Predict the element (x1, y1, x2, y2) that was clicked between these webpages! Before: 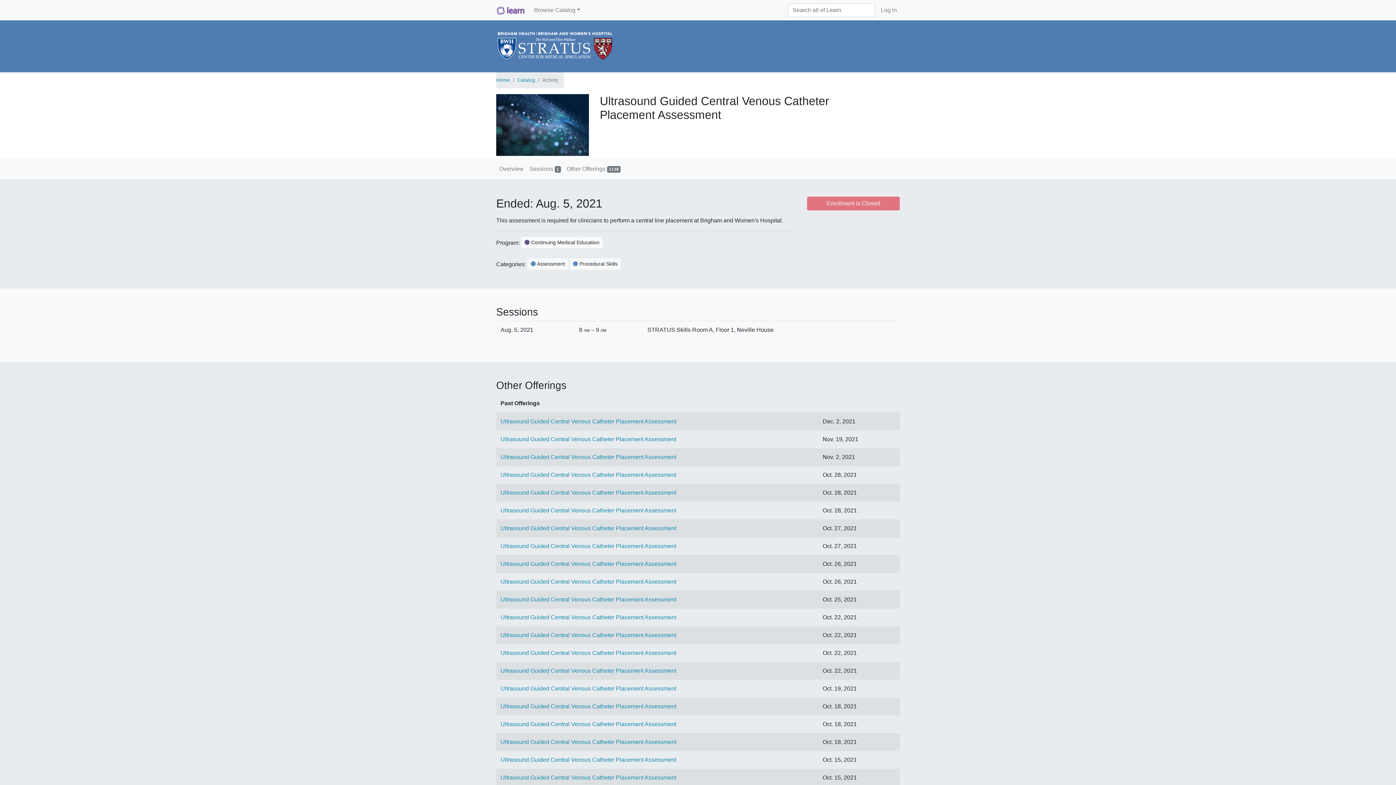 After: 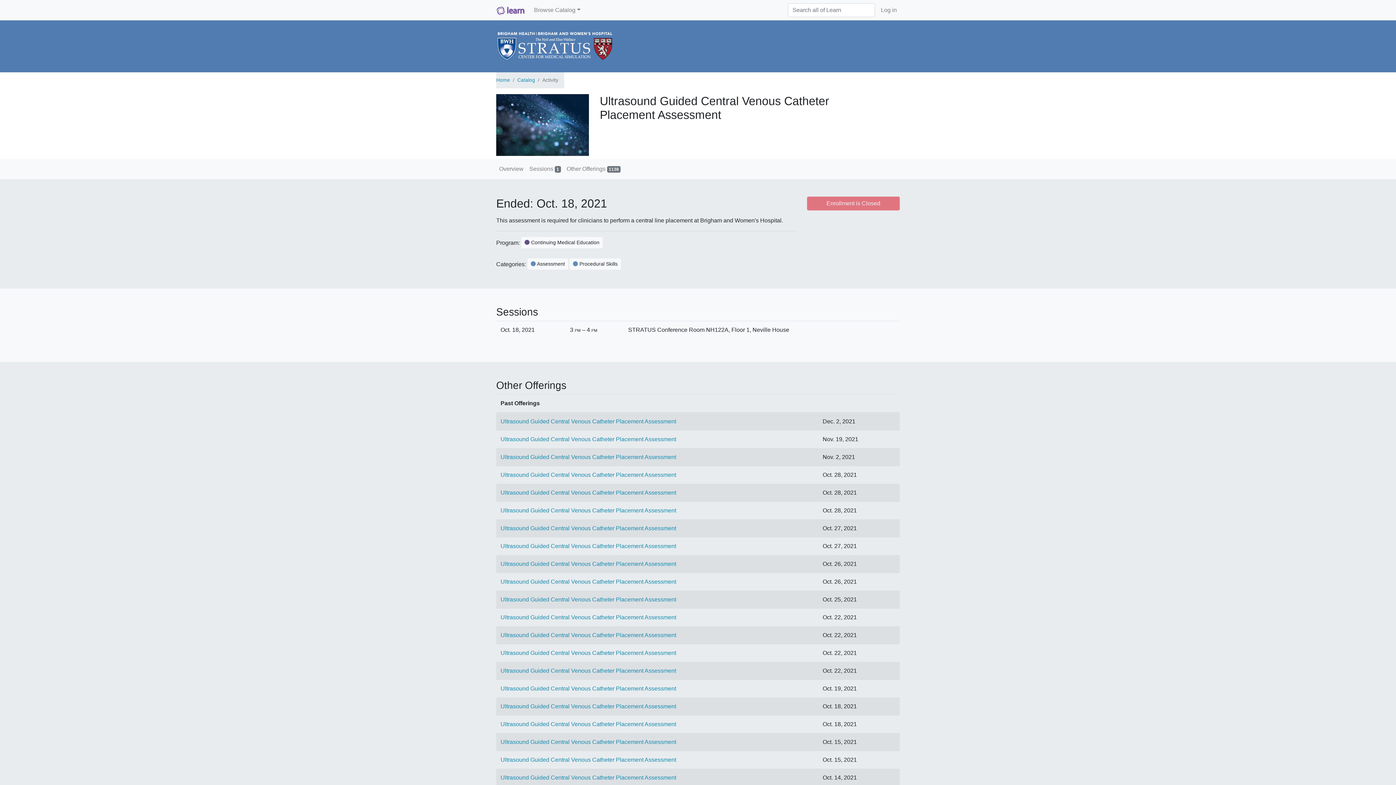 Action: bbox: (500, 721, 676, 727) label: Ultrasound Guided Central Venous Catheter Placement Assessment